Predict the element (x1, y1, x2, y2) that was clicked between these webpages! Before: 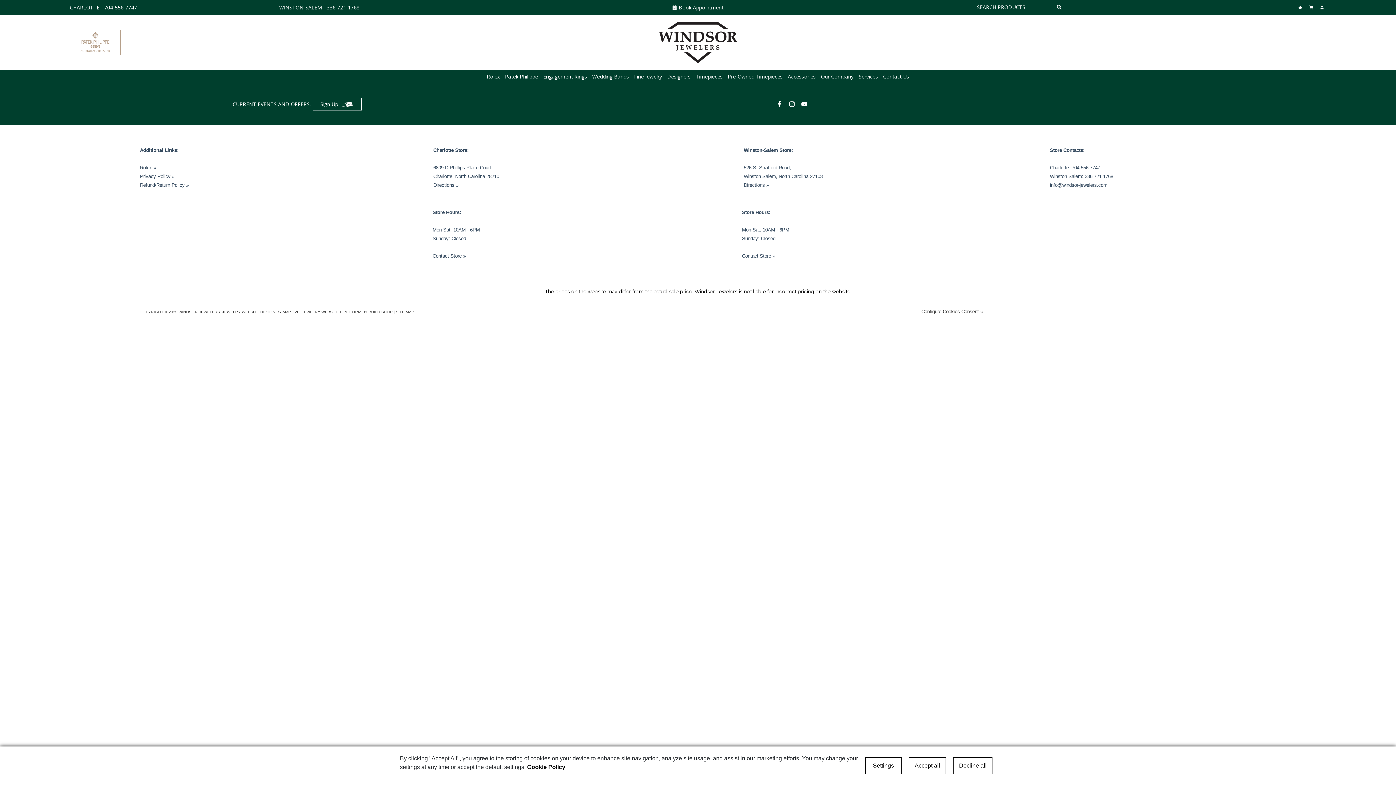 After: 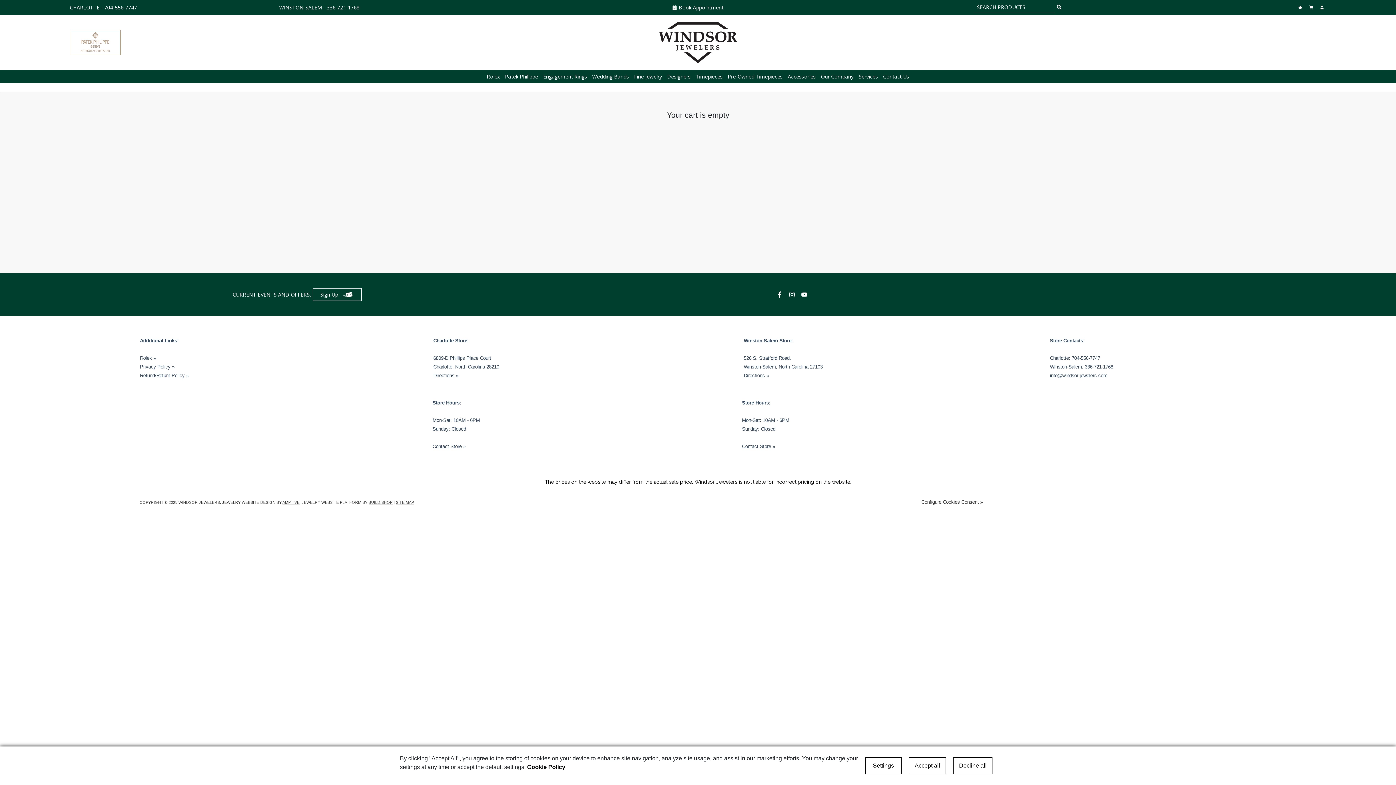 Action: bbox: (1309, 5, 1315, 9)